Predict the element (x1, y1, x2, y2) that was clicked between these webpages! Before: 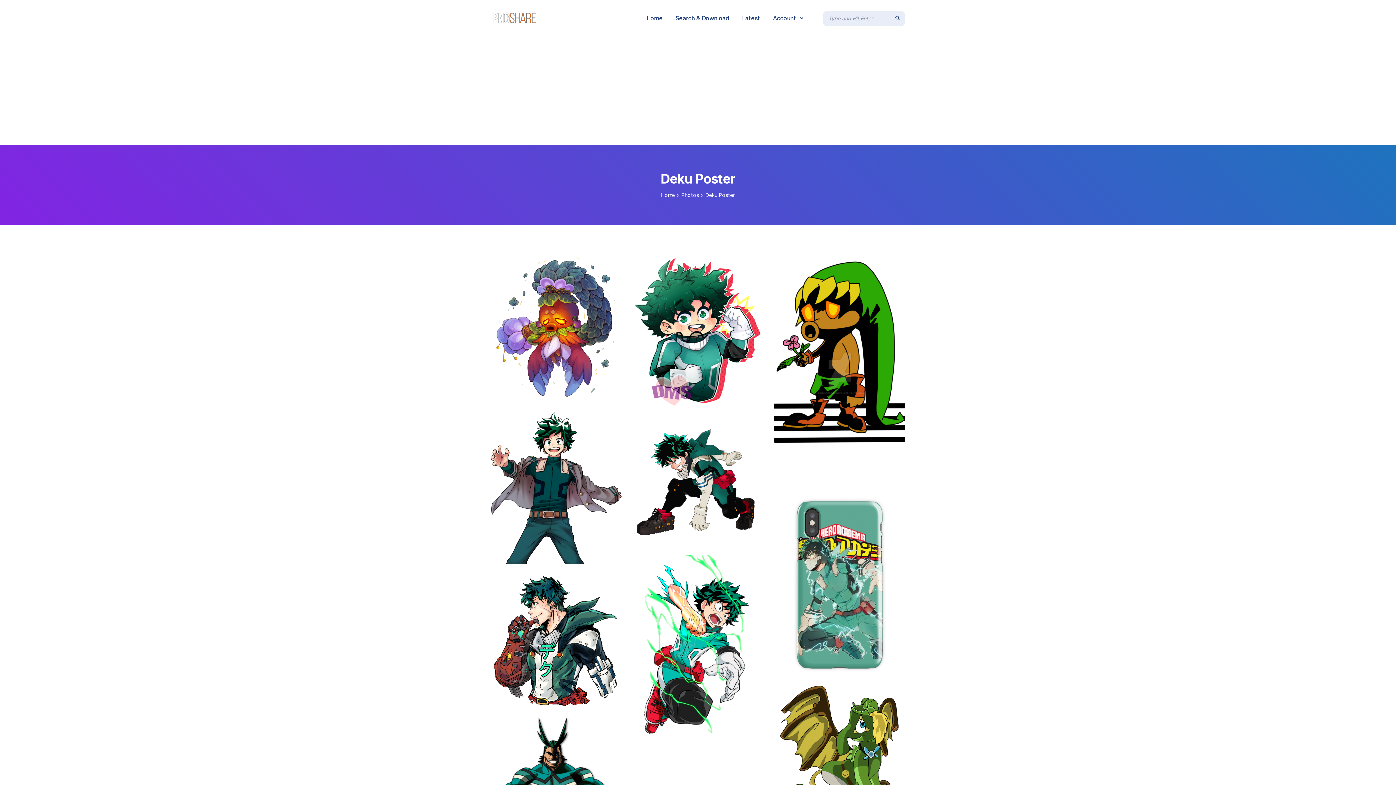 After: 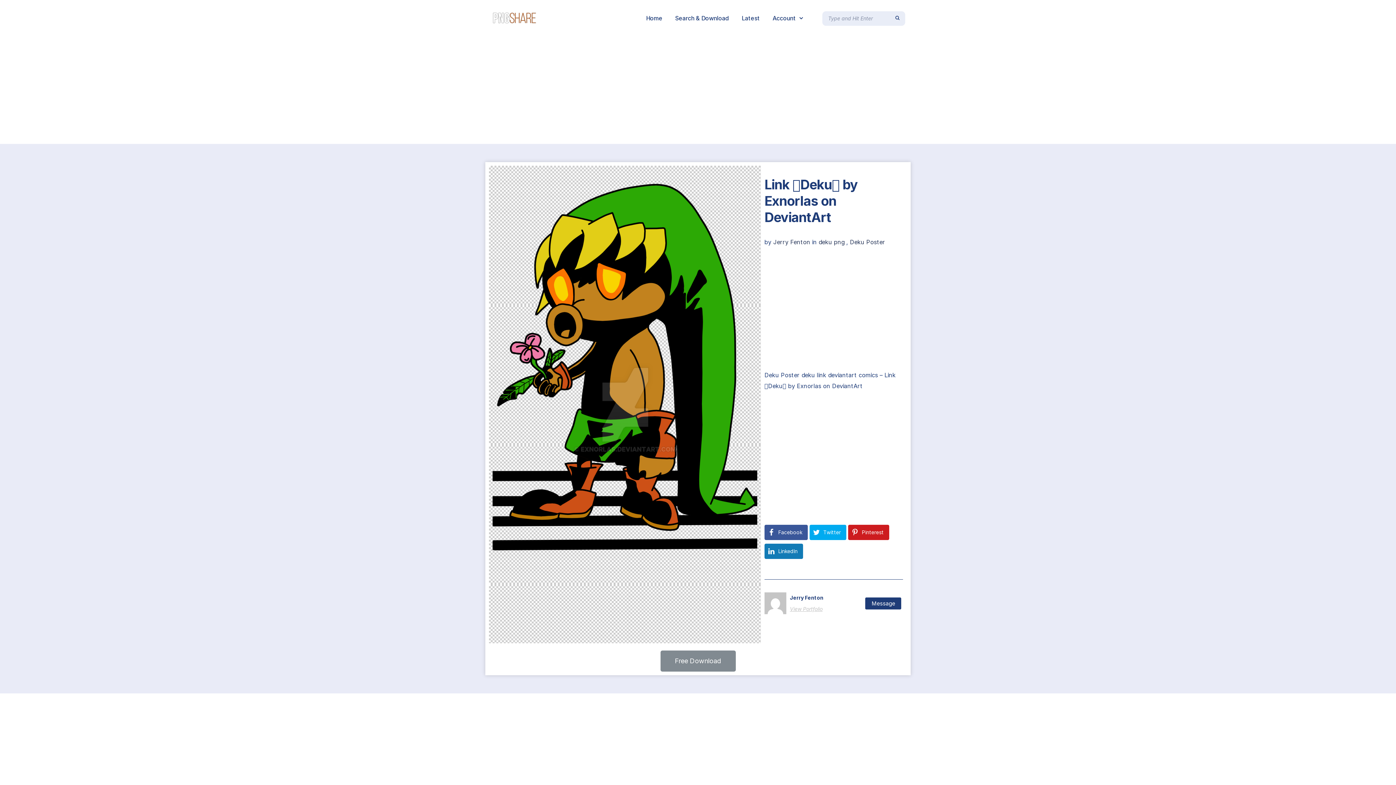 Action: bbox: (774, 366, 905, 373)